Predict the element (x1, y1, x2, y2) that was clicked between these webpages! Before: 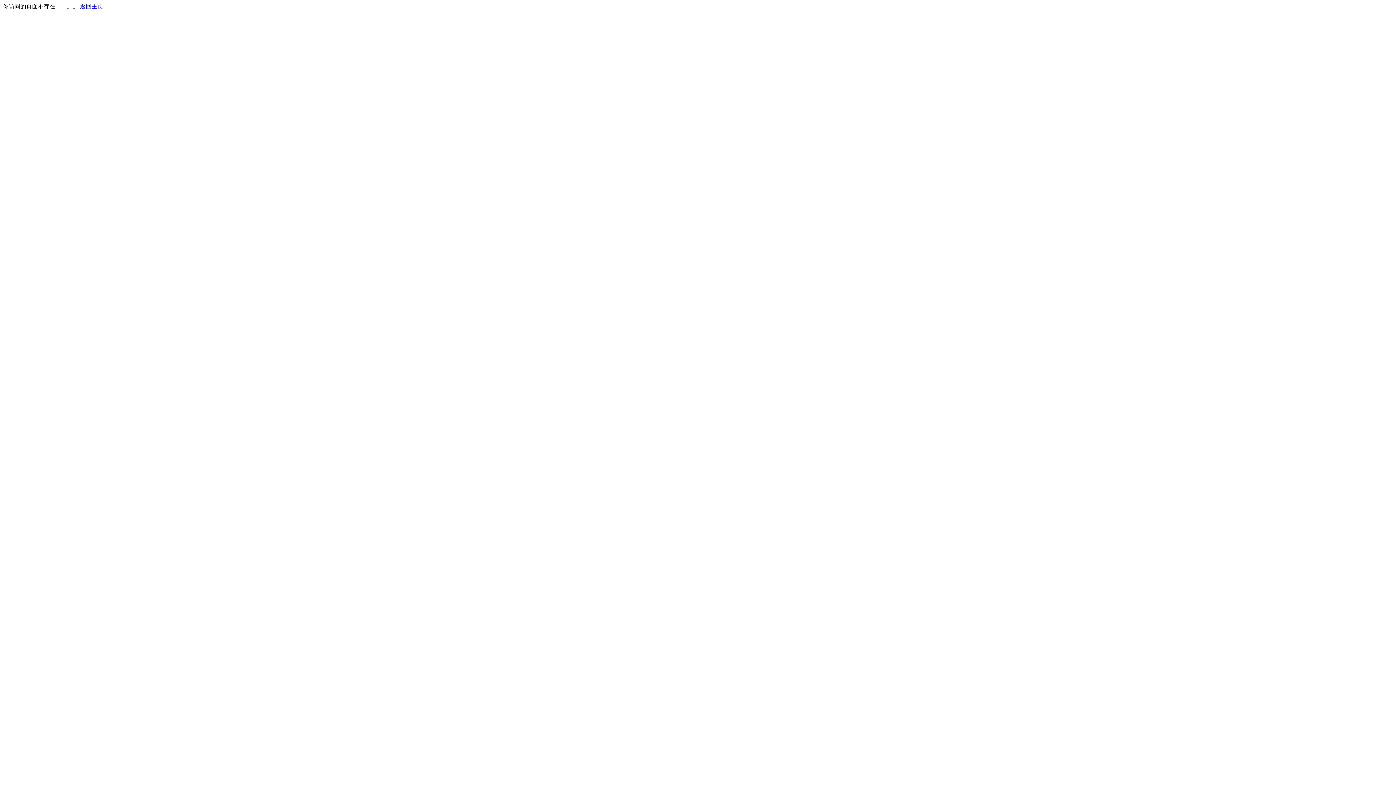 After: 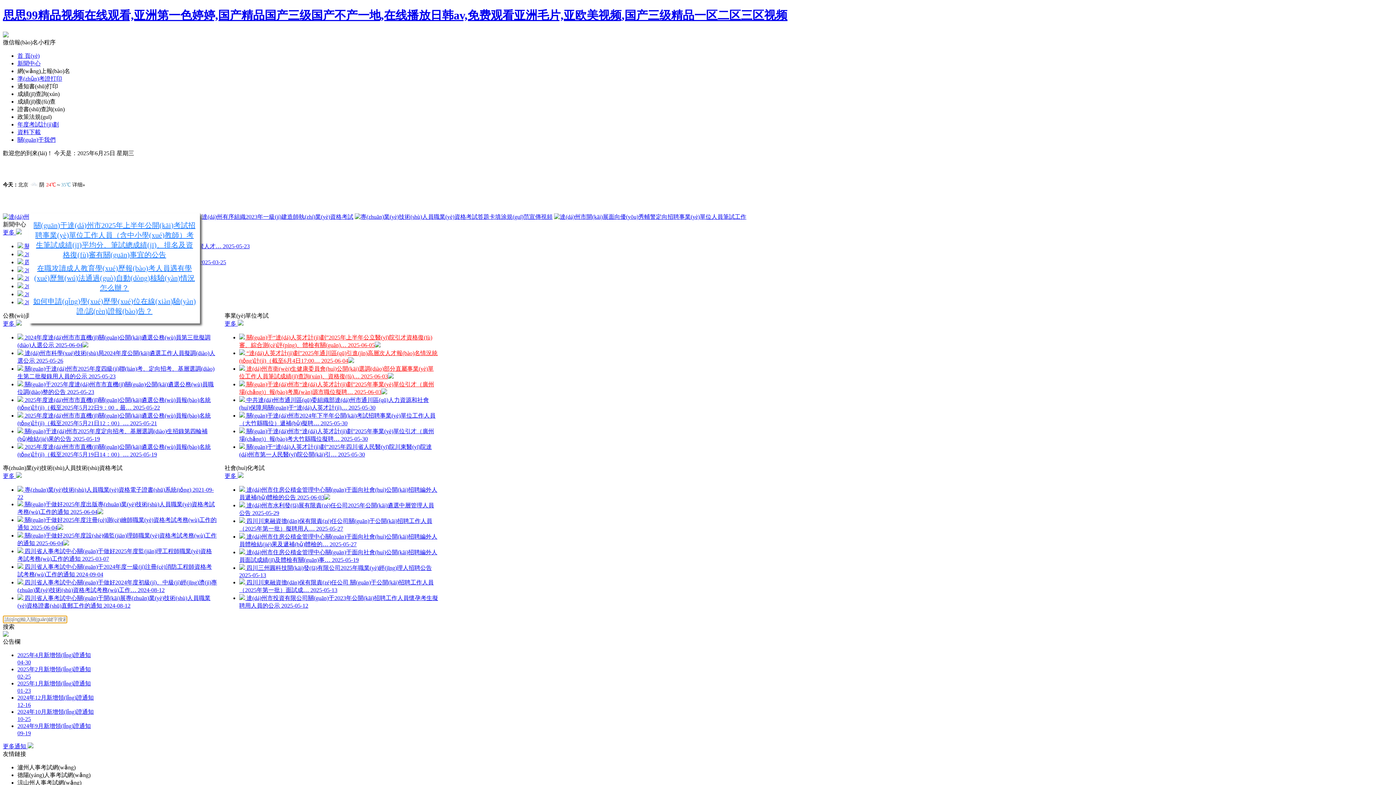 Action: bbox: (80, 3, 103, 9) label: 返回主页